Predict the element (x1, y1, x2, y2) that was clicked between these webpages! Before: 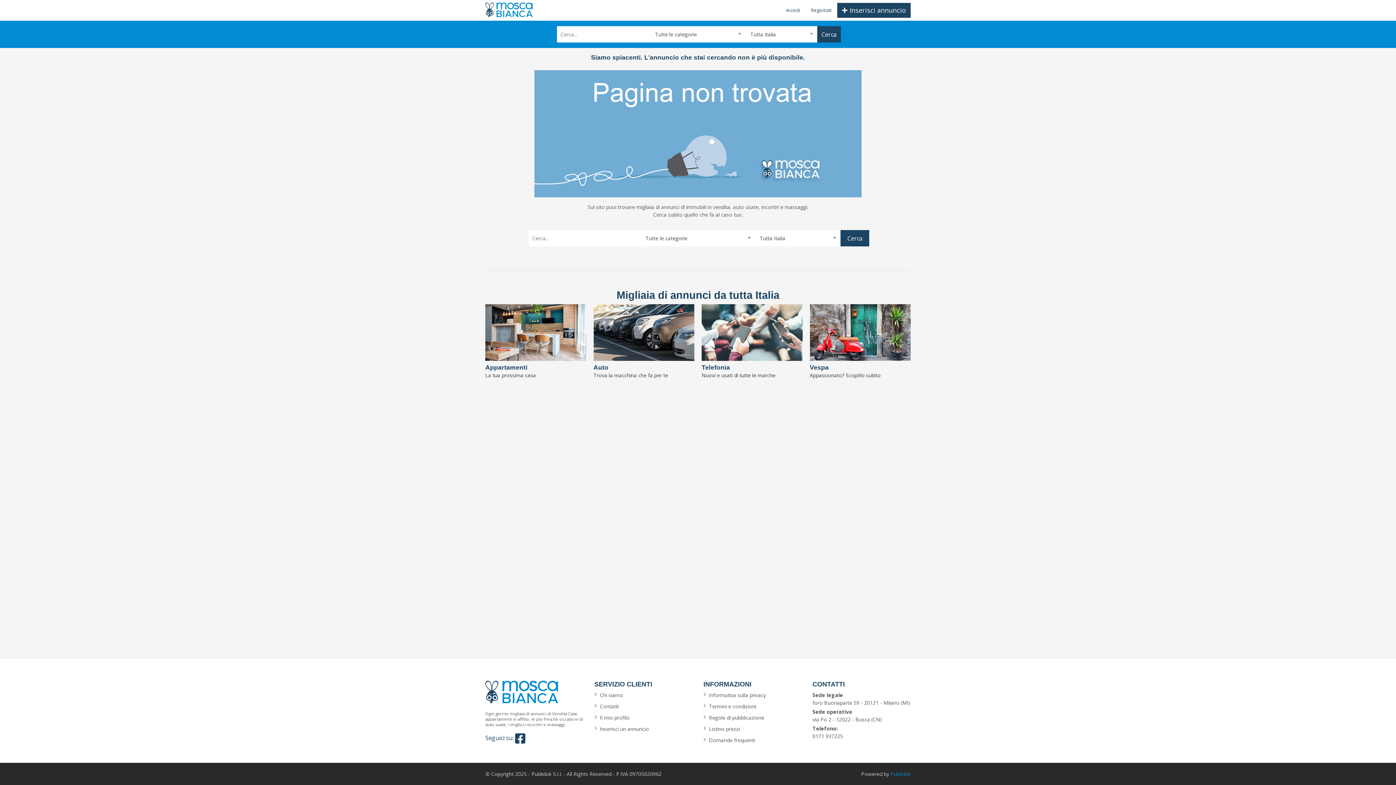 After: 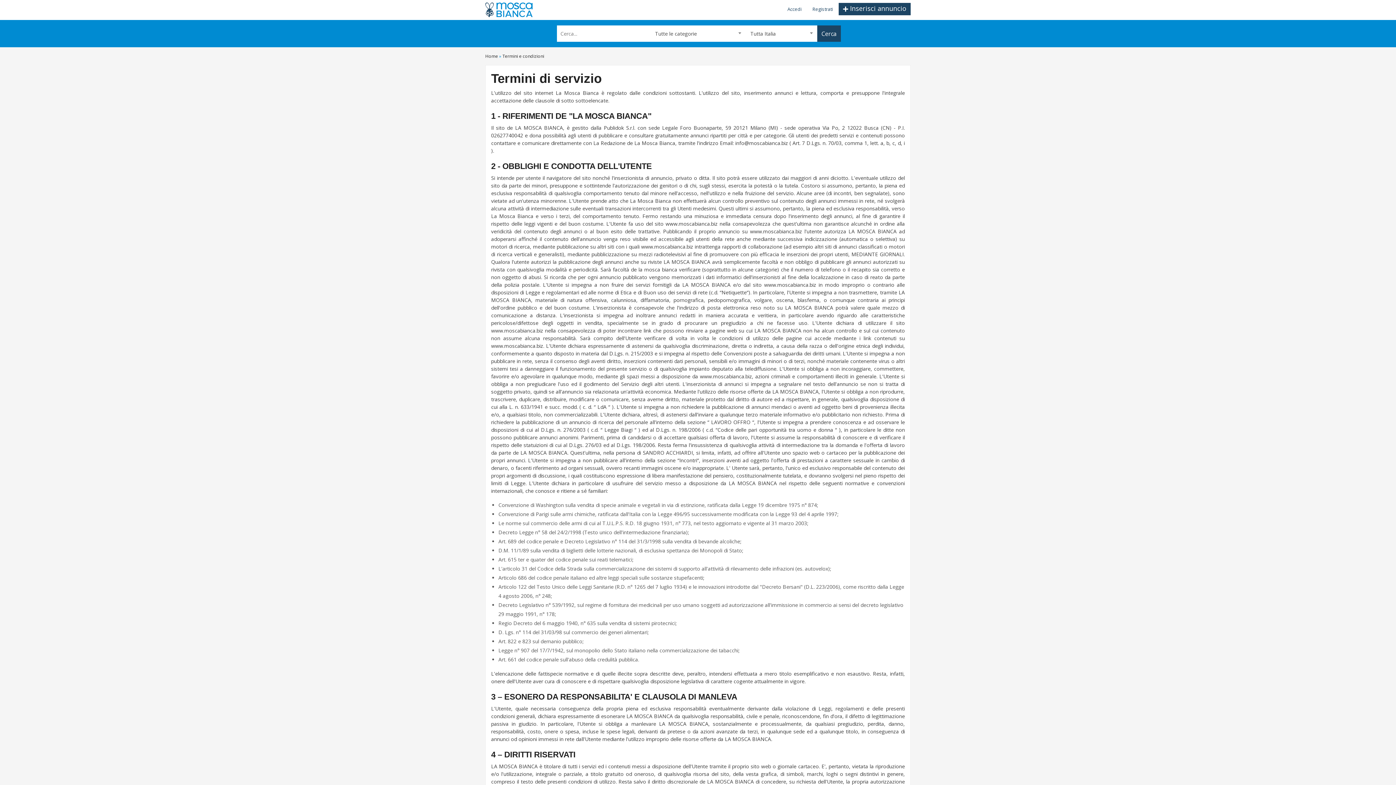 Action: bbox: (703, 703, 756, 710) label: Termini e condizioni